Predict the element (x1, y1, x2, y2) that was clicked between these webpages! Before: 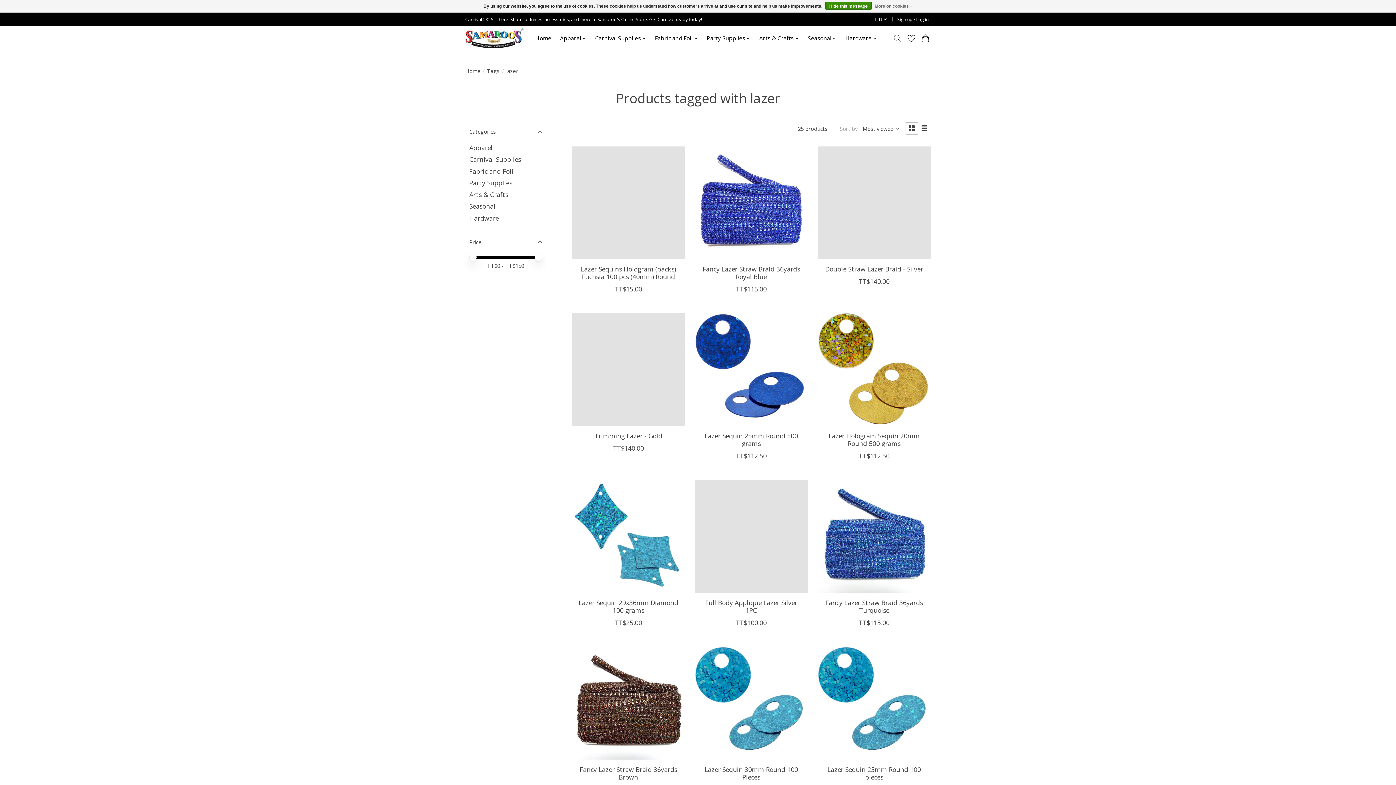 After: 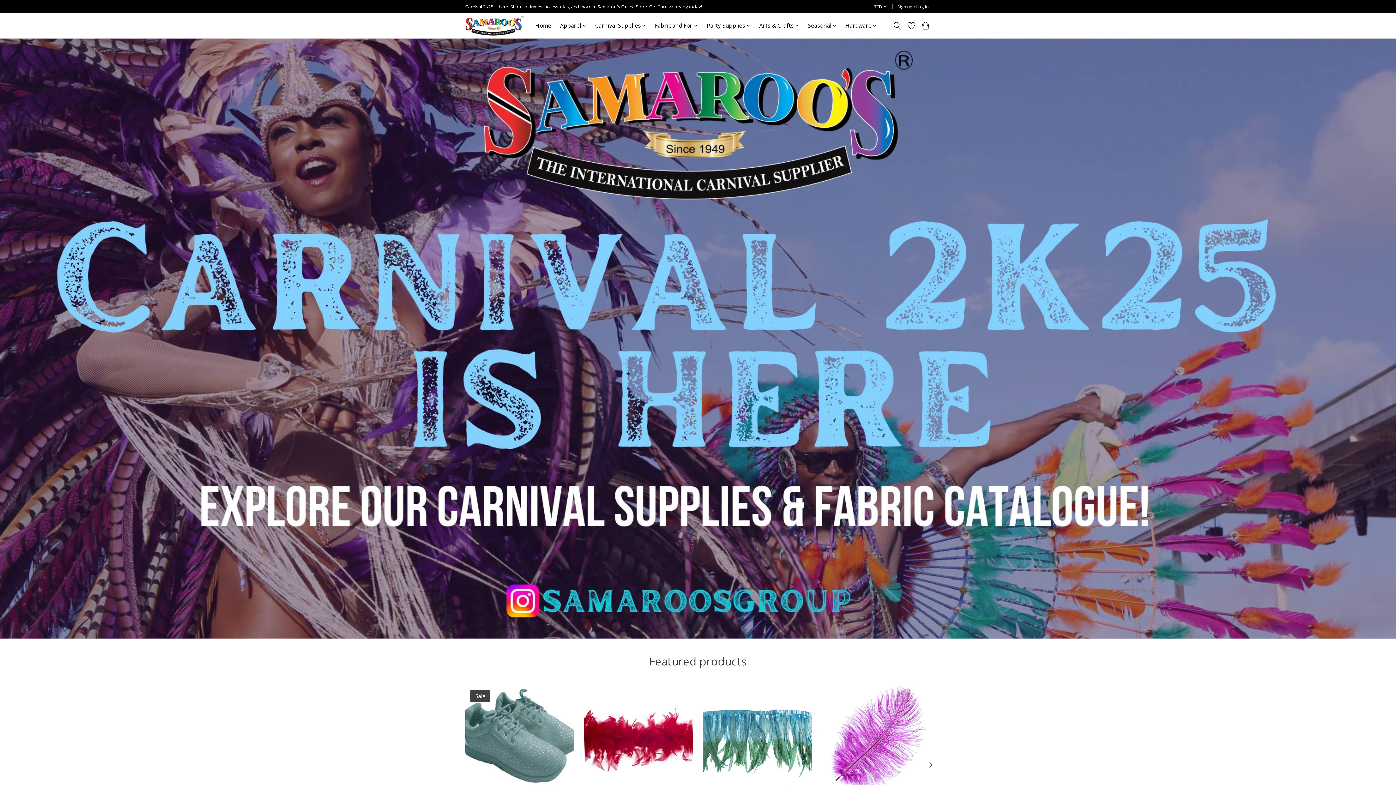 Action: bbox: (465, 28, 523, 48)